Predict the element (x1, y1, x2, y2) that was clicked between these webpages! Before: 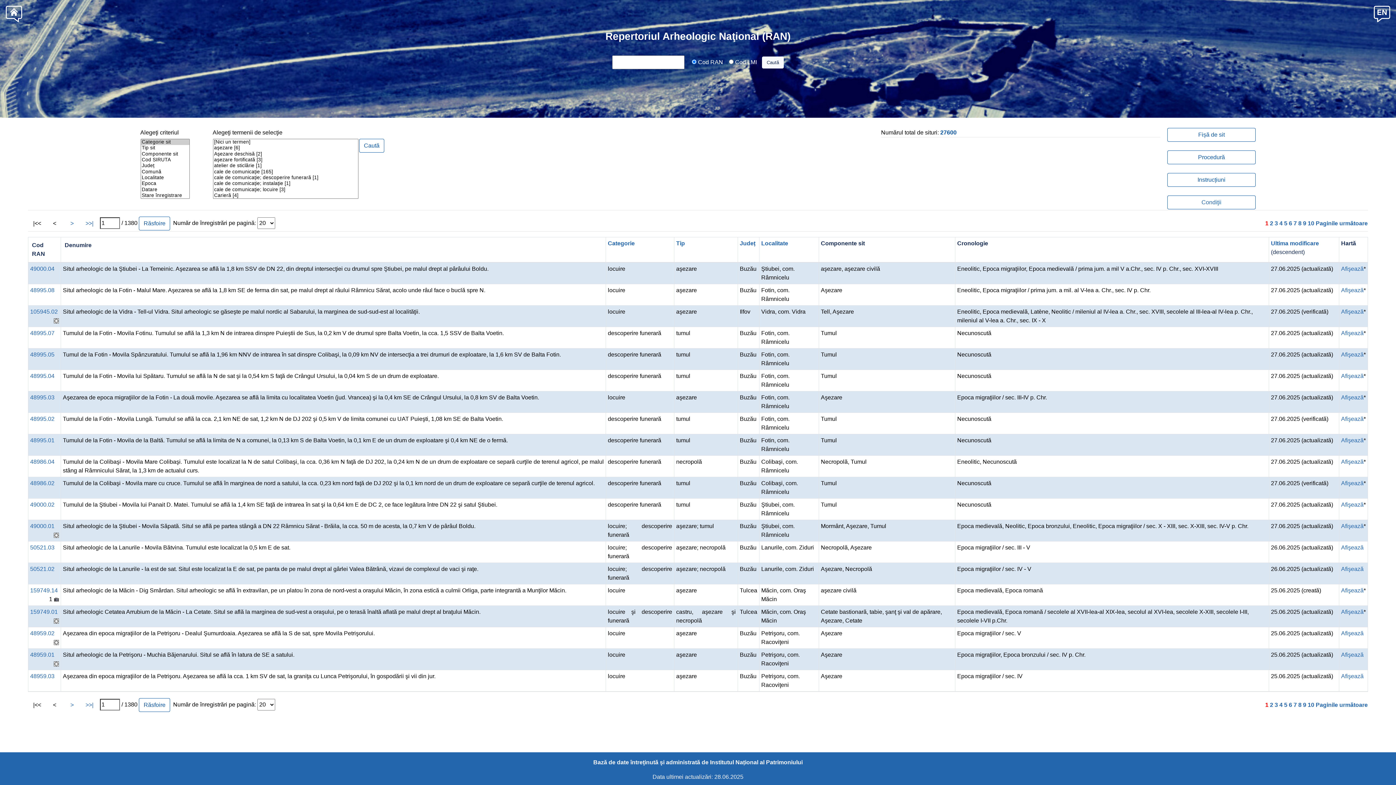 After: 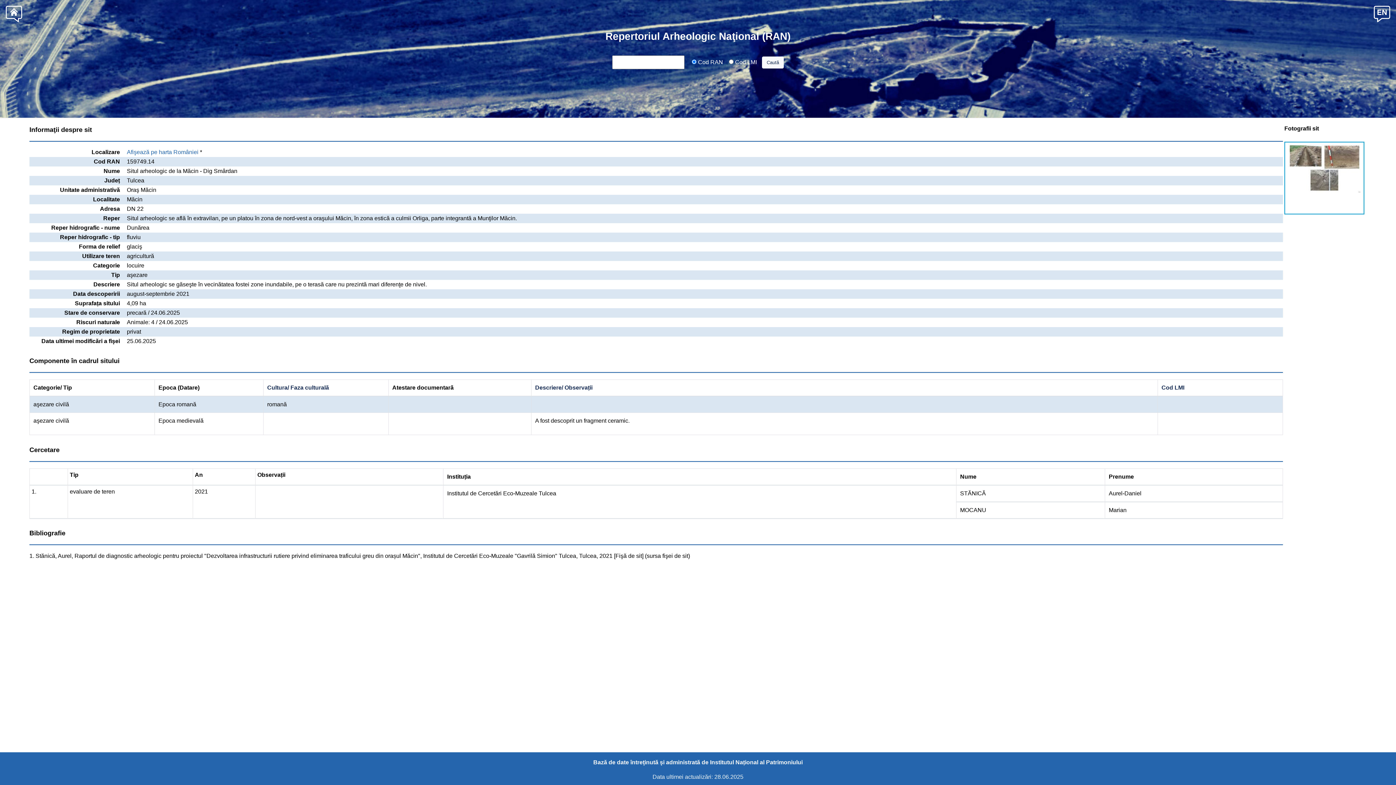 Action: label: 159749.14 bbox: (30, 587, 57, 593)